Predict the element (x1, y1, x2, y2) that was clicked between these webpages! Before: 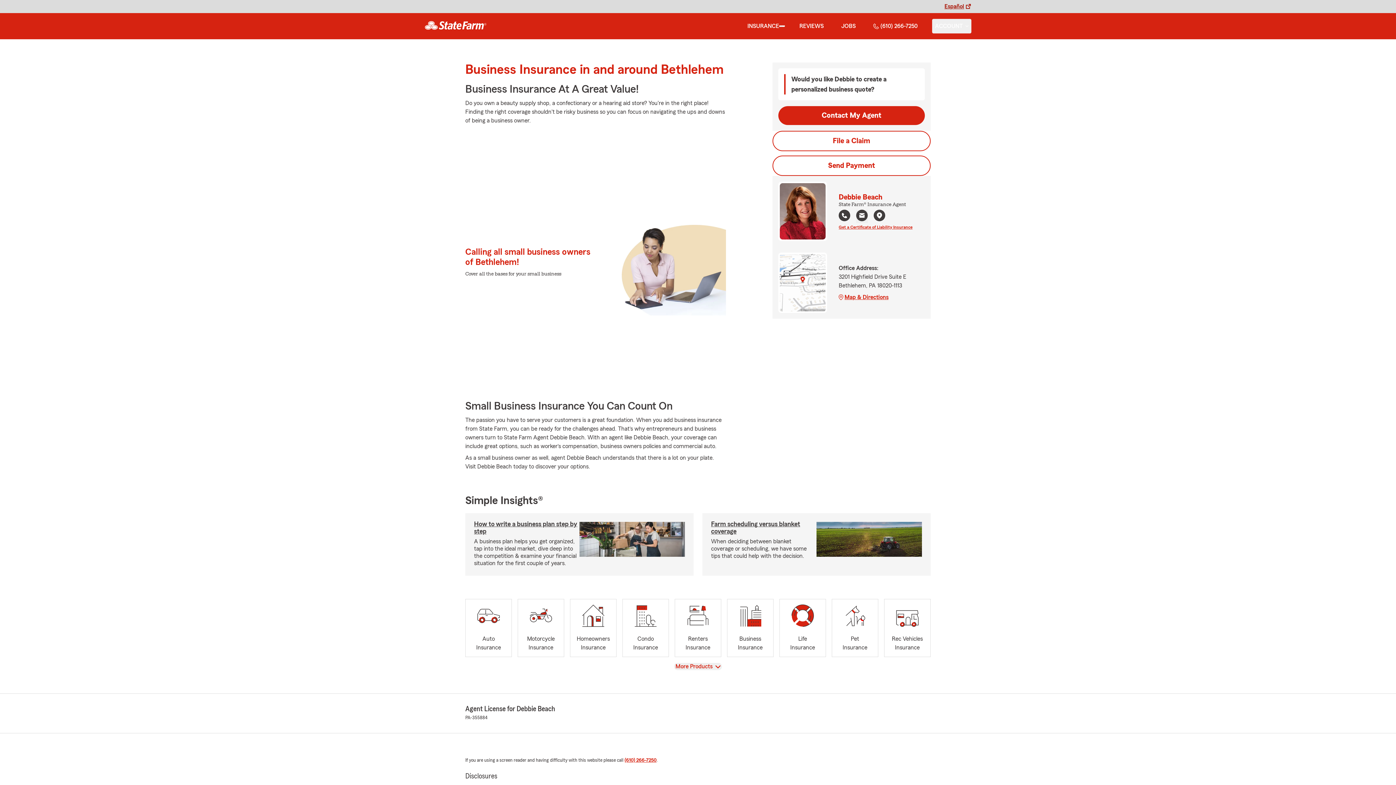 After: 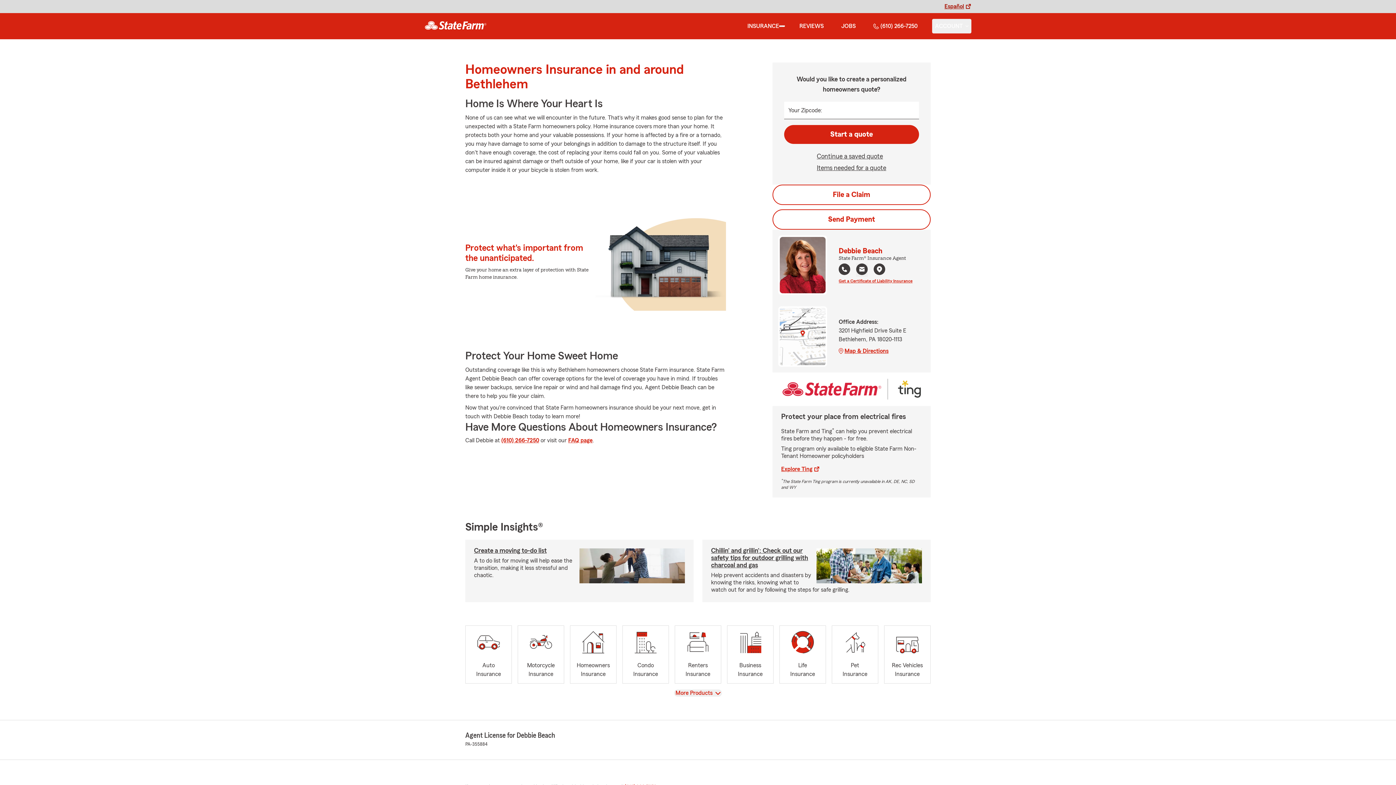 Action: label: Homeowners
Insurance bbox: (570, 599, 616, 657)